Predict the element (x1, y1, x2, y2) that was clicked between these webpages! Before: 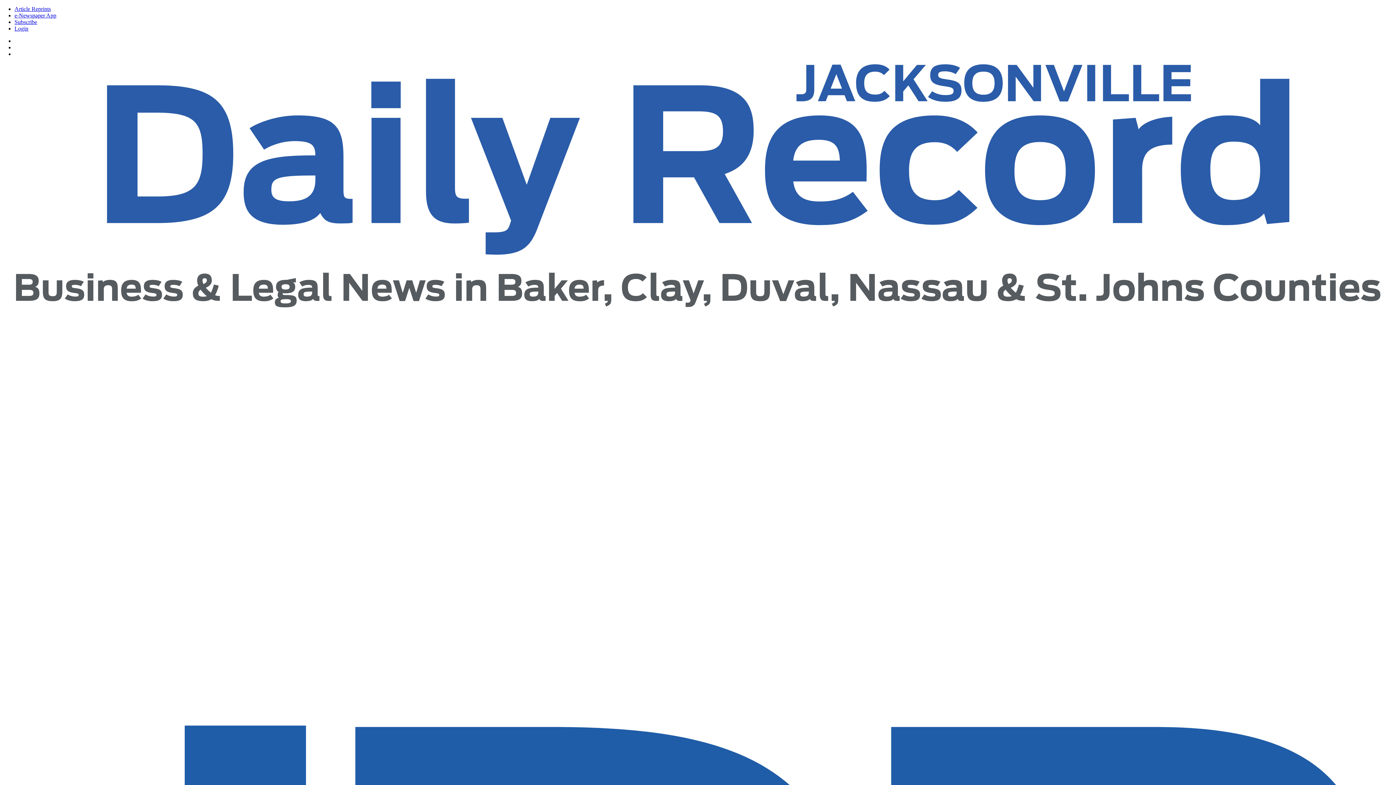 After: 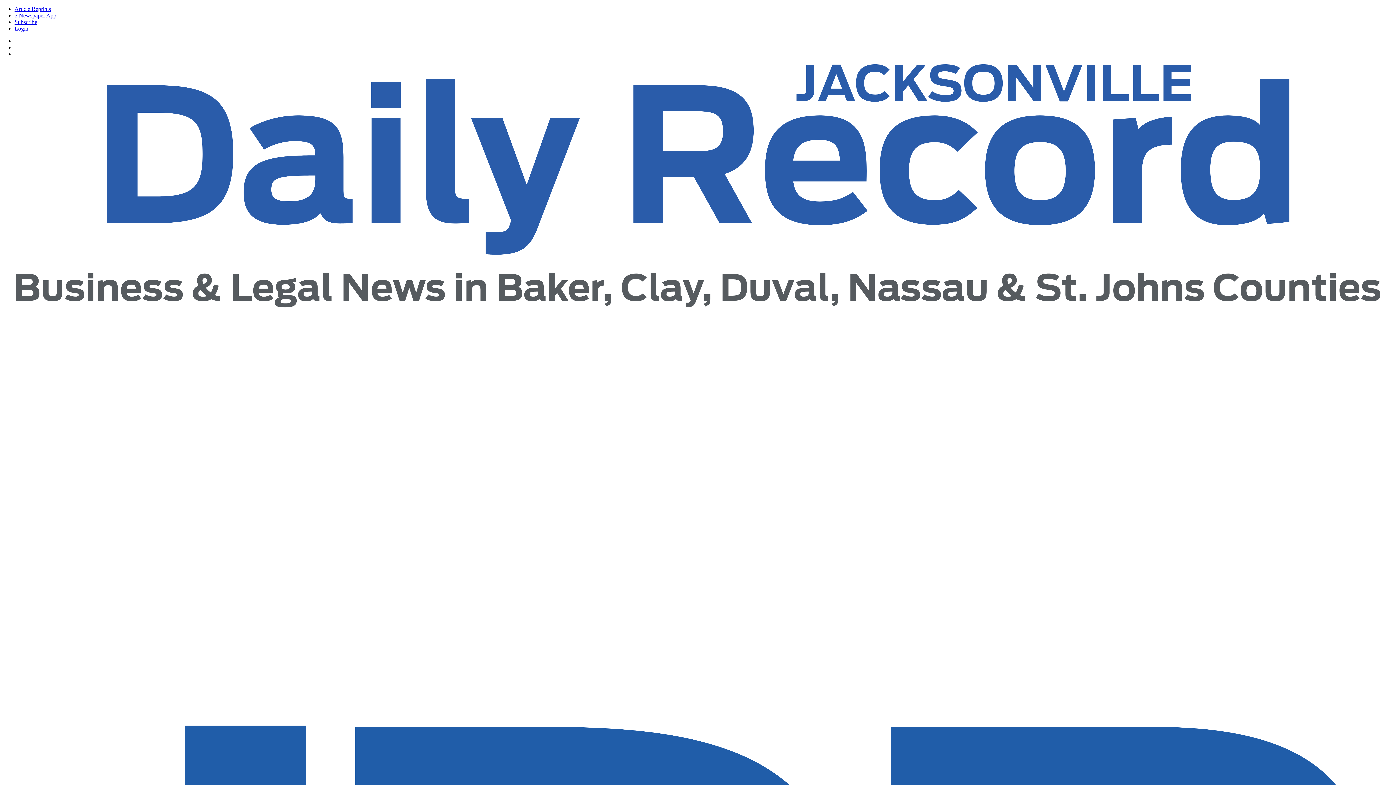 Action: bbox: (14, 12, 56, 18) label: e-Newspaper App